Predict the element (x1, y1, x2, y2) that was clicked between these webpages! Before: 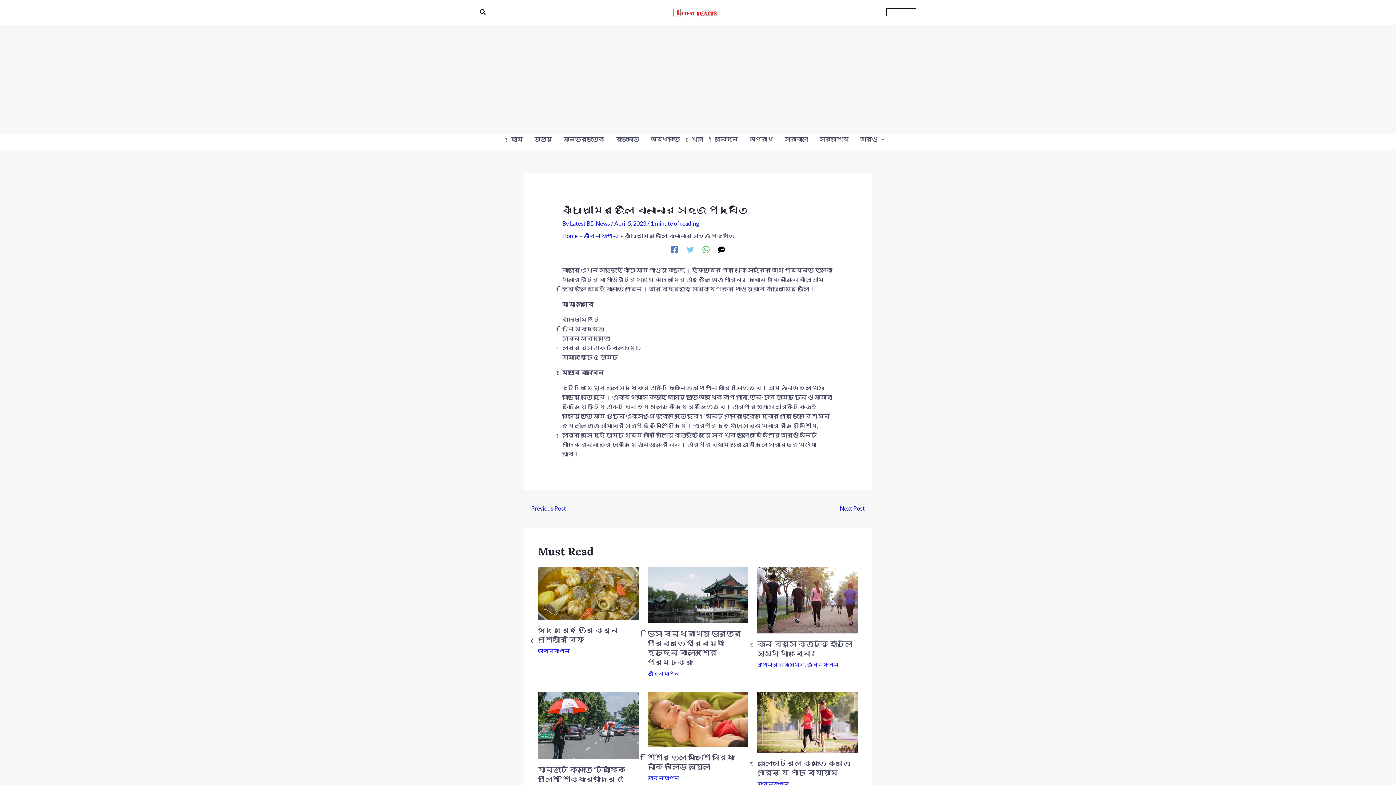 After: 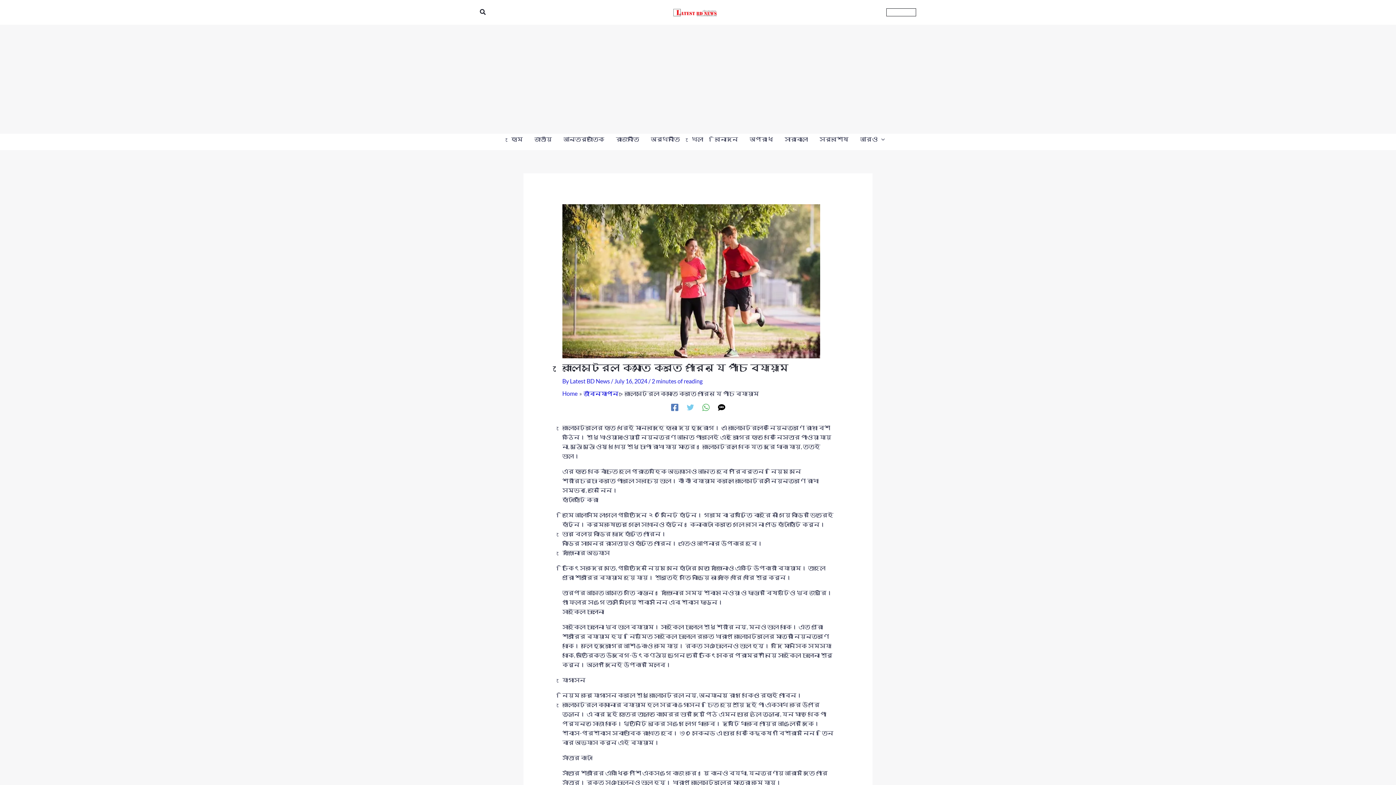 Action: label: Read more about কোলেস্টেরল কমাতে করতে পারেন যে পাঁচ ব্যায়াম bbox: (757, 718, 858, 725)